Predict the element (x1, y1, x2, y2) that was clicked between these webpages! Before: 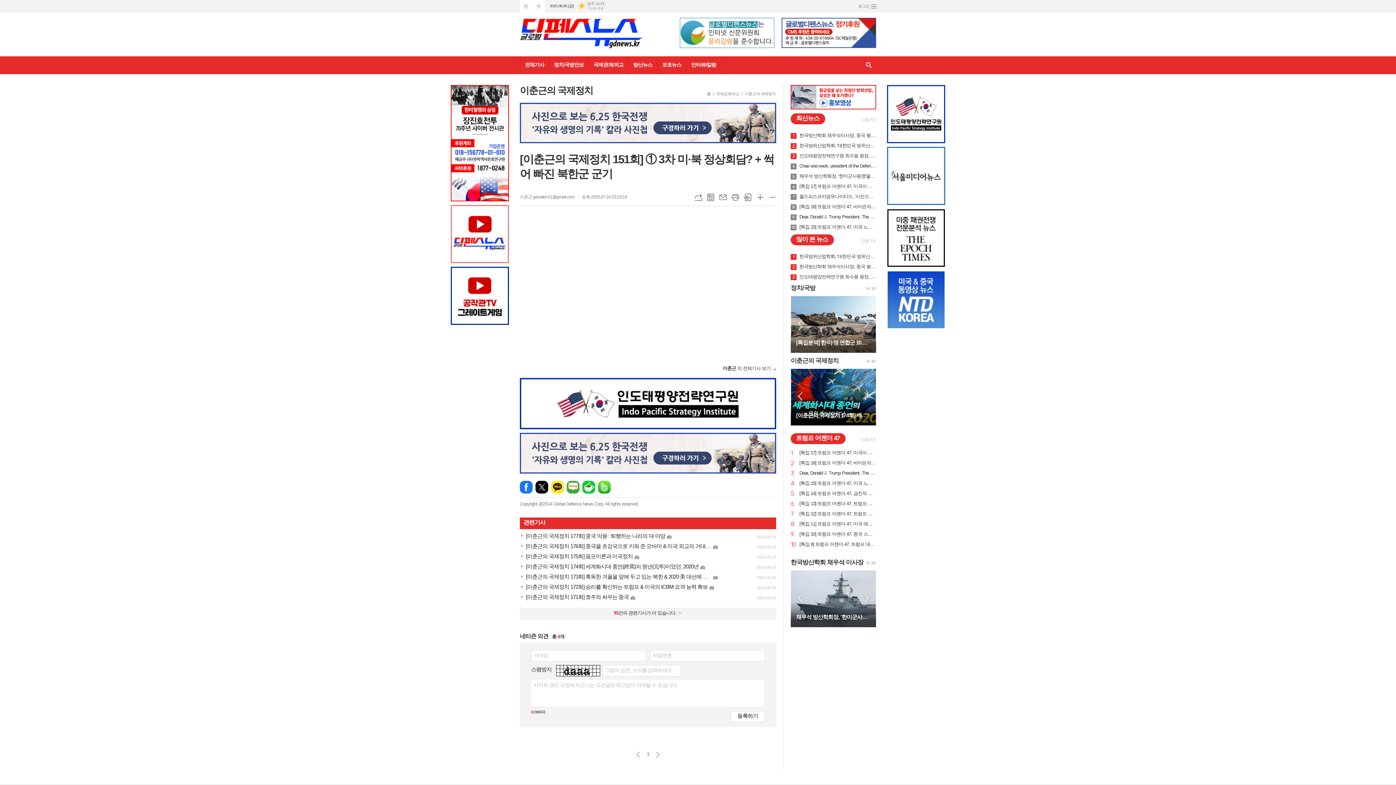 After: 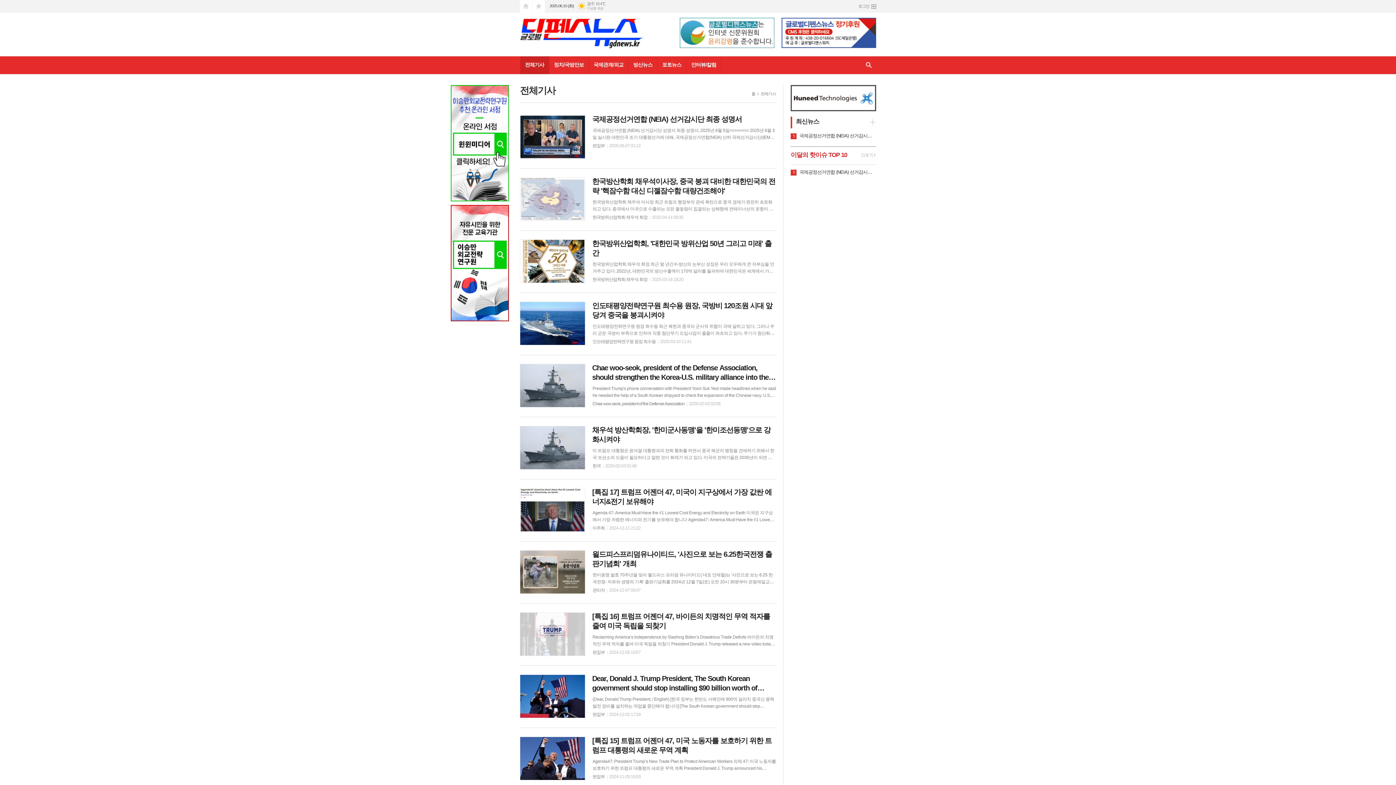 Action: label: 많이 본 뉴스 bbox: (795, 235, 831, 242)